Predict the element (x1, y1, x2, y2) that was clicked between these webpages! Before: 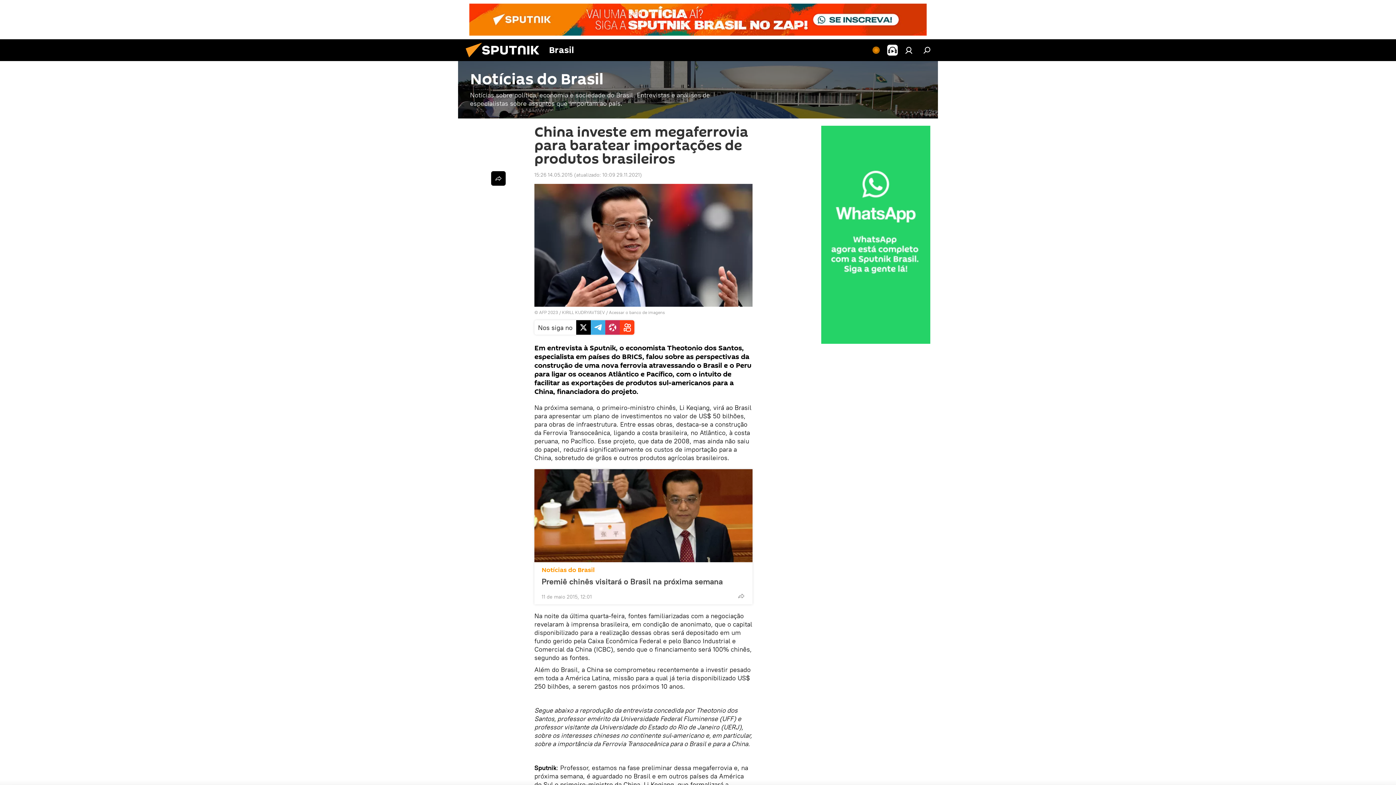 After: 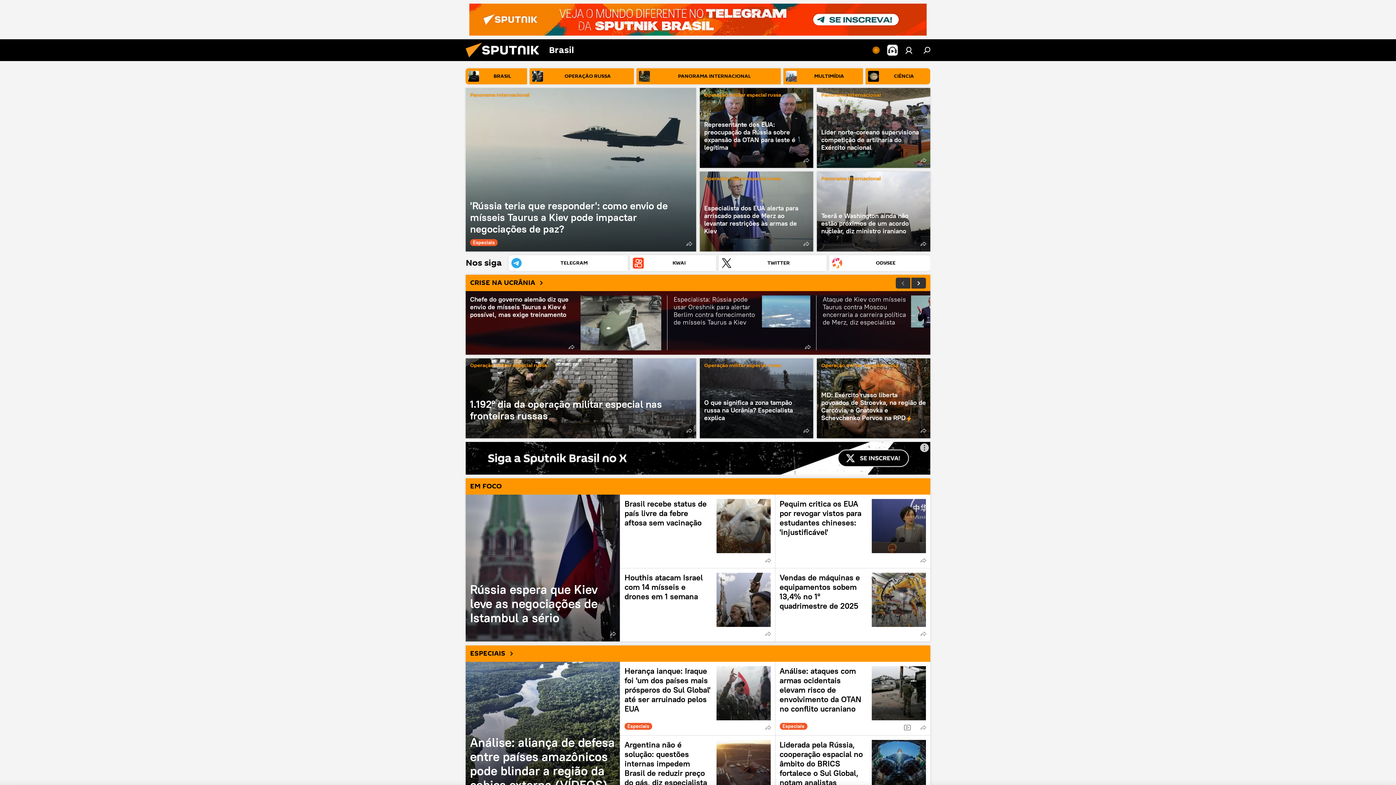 Action: bbox: (461, 56, 549, 62)